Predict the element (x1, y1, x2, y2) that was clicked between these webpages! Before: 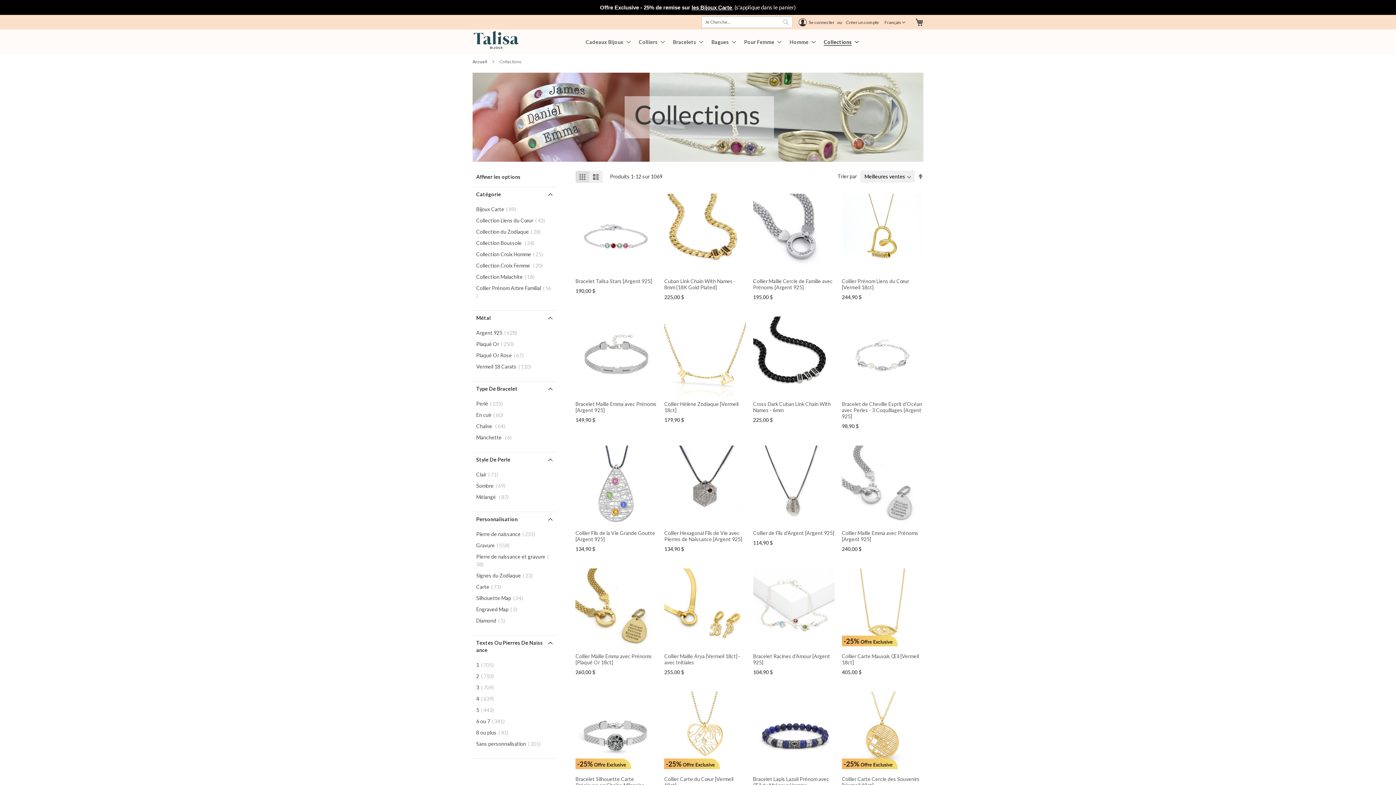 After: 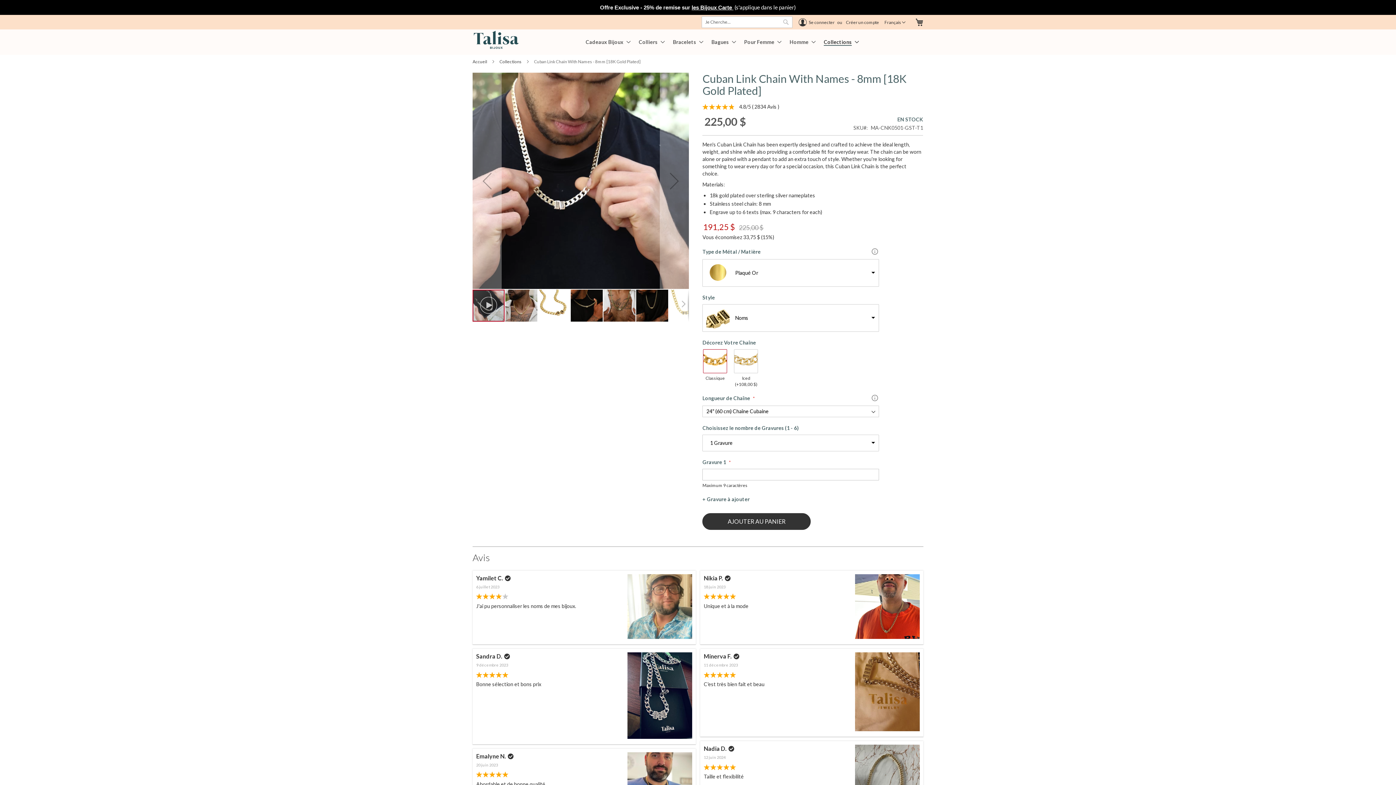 Action: bbox: (664, 270, 746, 276)